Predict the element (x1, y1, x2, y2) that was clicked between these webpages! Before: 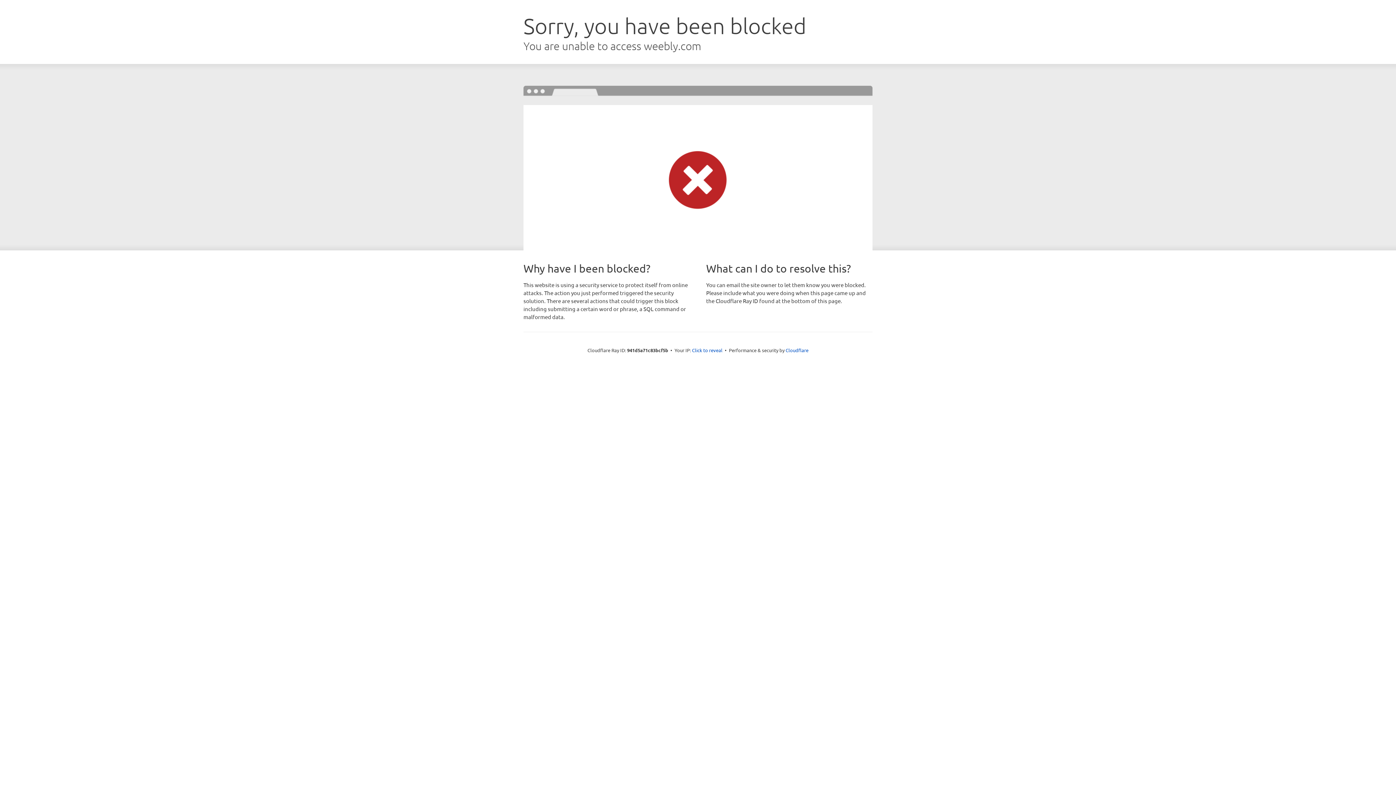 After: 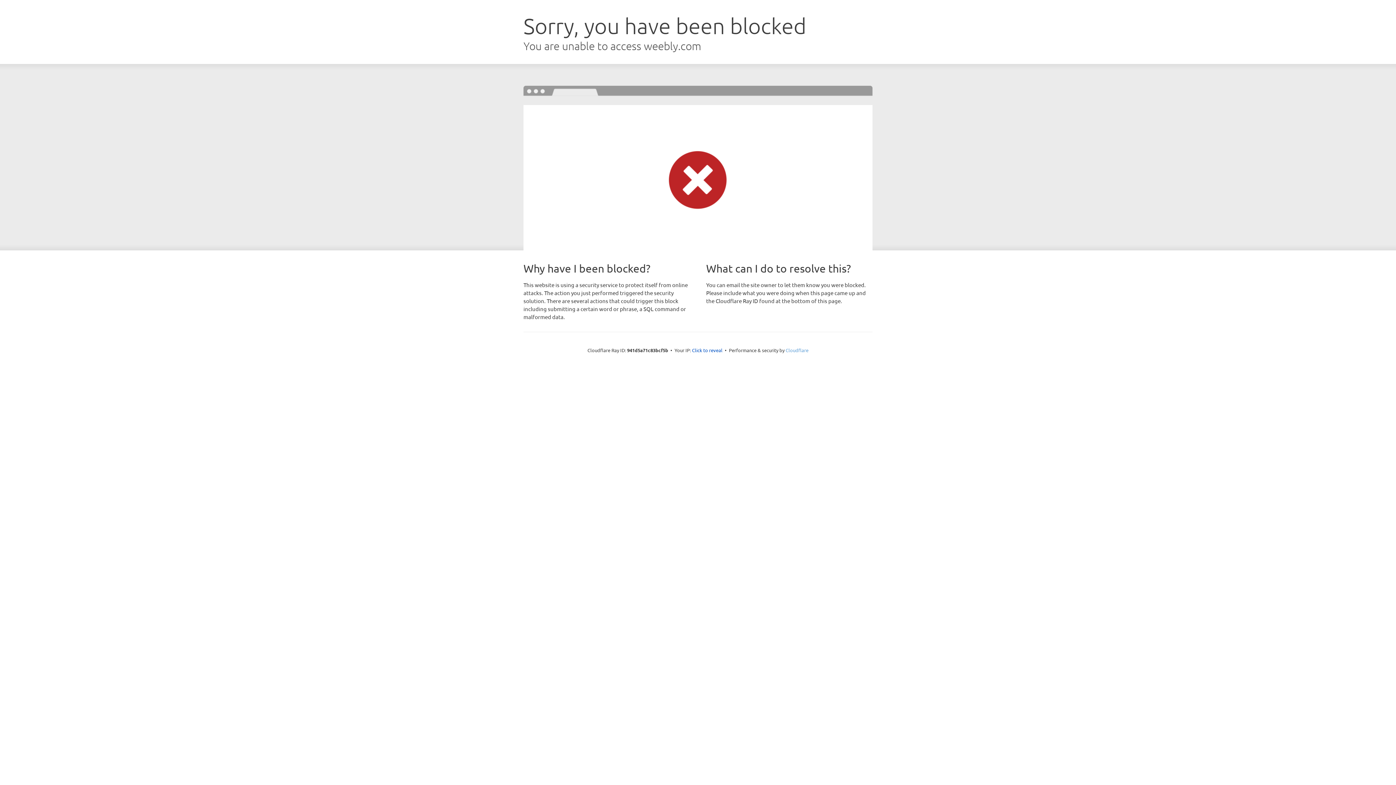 Action: bbox: (785, 347, 808, 353) label: Cloudflare